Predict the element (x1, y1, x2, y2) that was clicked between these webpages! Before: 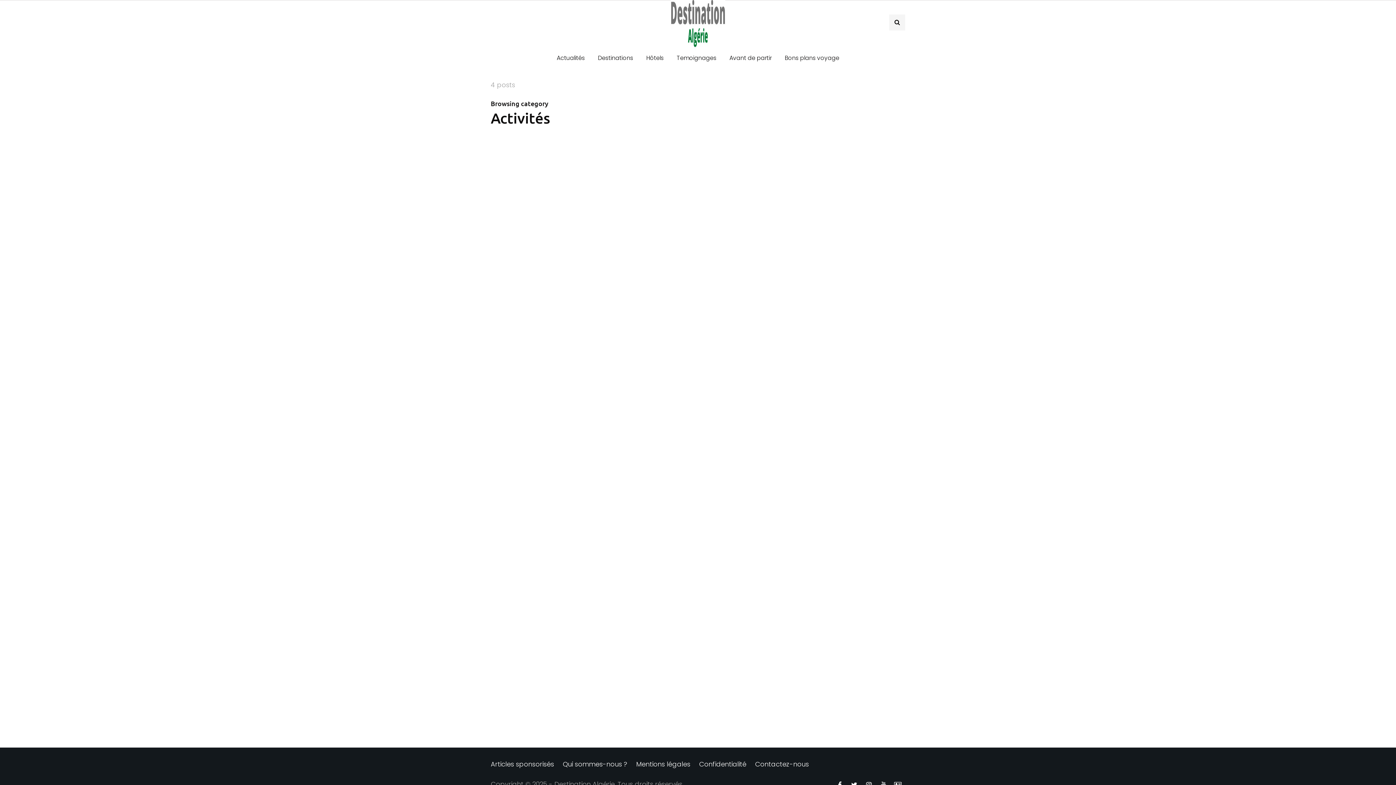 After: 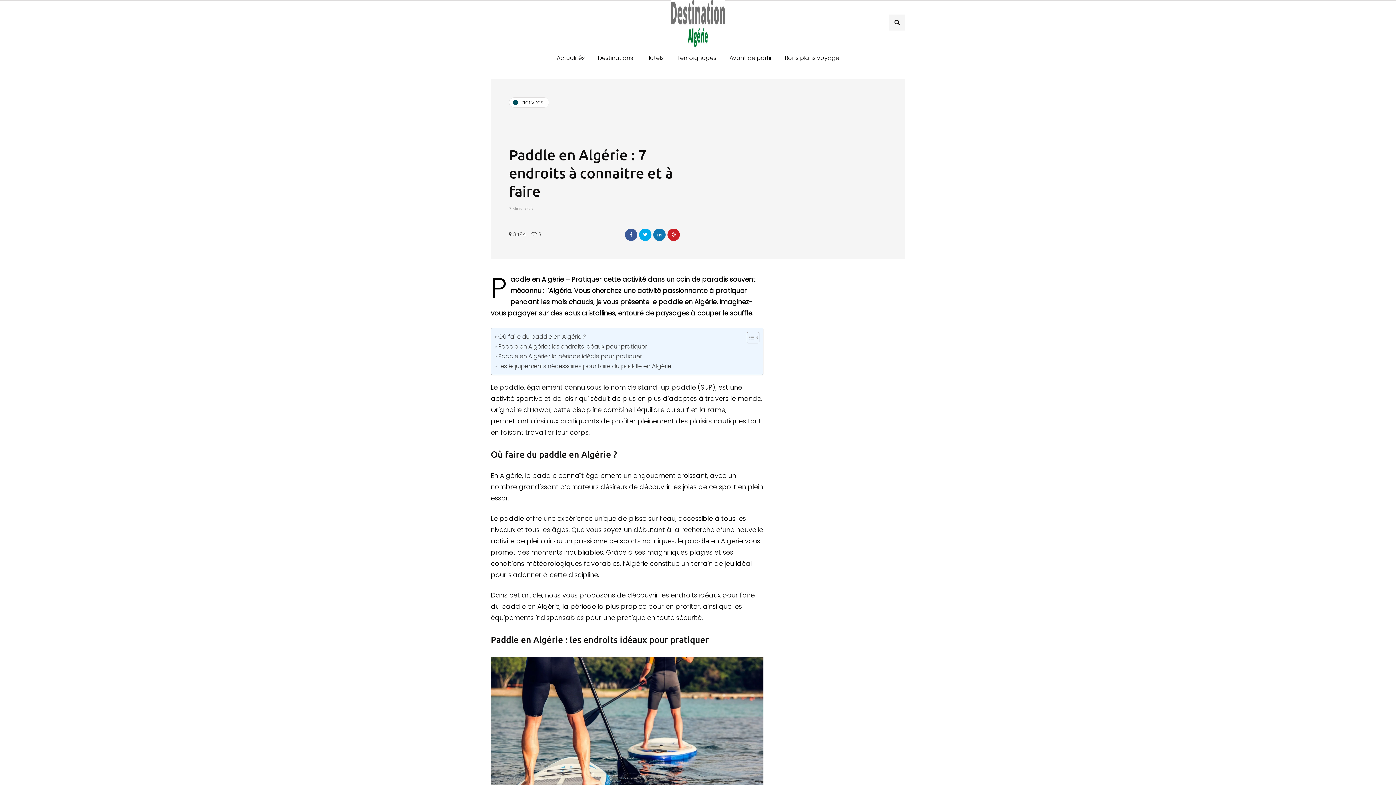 Action: label: Paddle en Algérie : 7 endroits à connaitre et à faire bbox: (532, 618, 574, 625)